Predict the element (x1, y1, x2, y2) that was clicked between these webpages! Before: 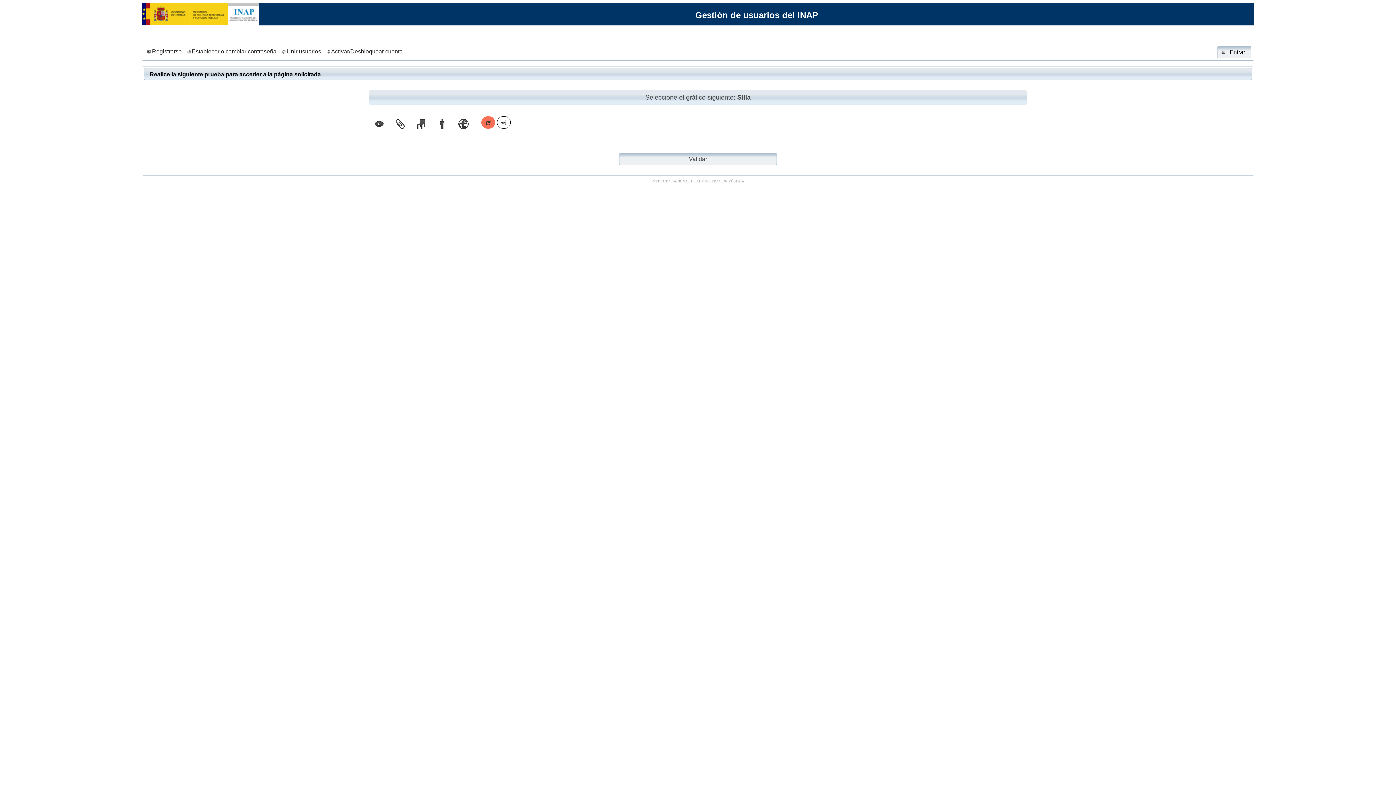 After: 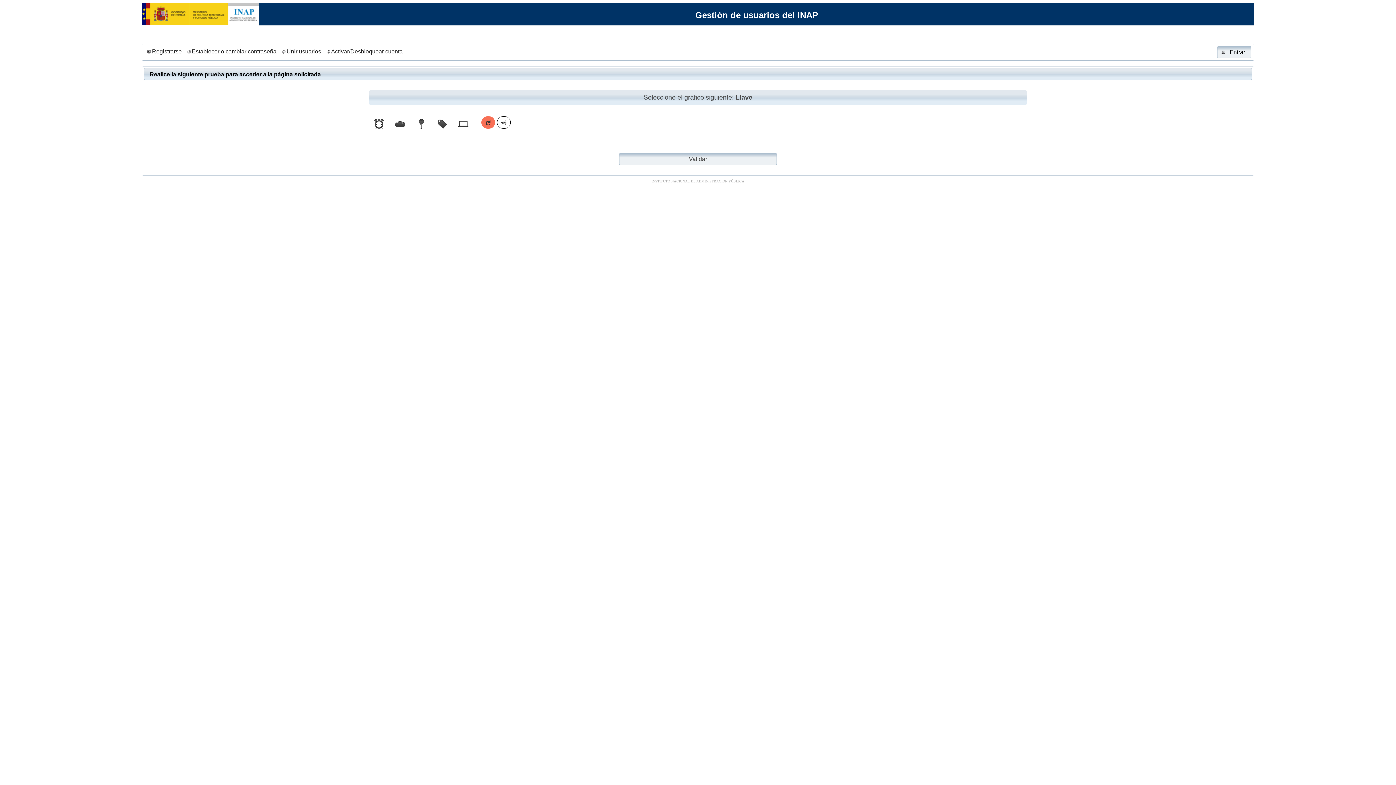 Action: label: Establecer o cambiar contraseña bbox: (183, 46, 278, 57)